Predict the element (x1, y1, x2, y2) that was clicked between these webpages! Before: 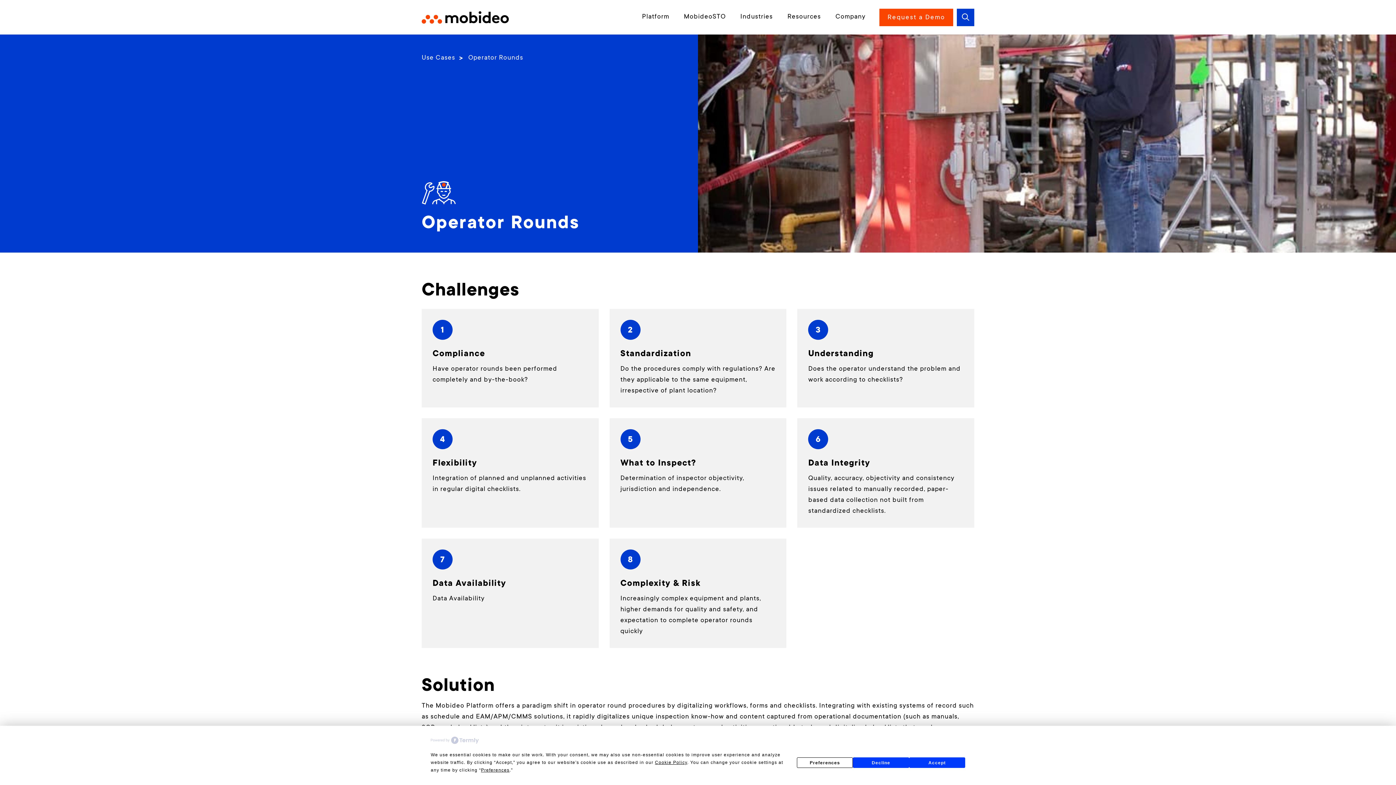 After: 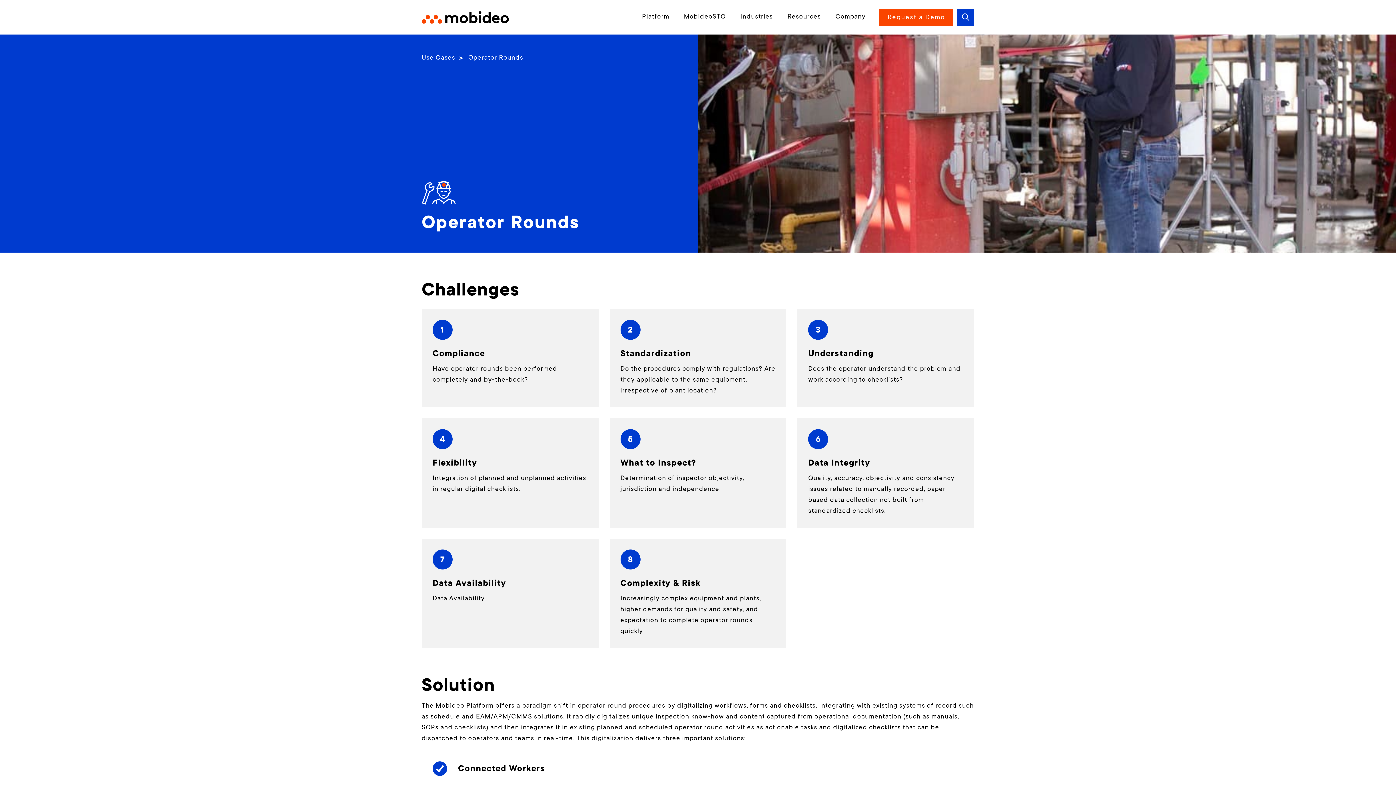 Action: bbox: (853, 757, 909, 768) label: Decline